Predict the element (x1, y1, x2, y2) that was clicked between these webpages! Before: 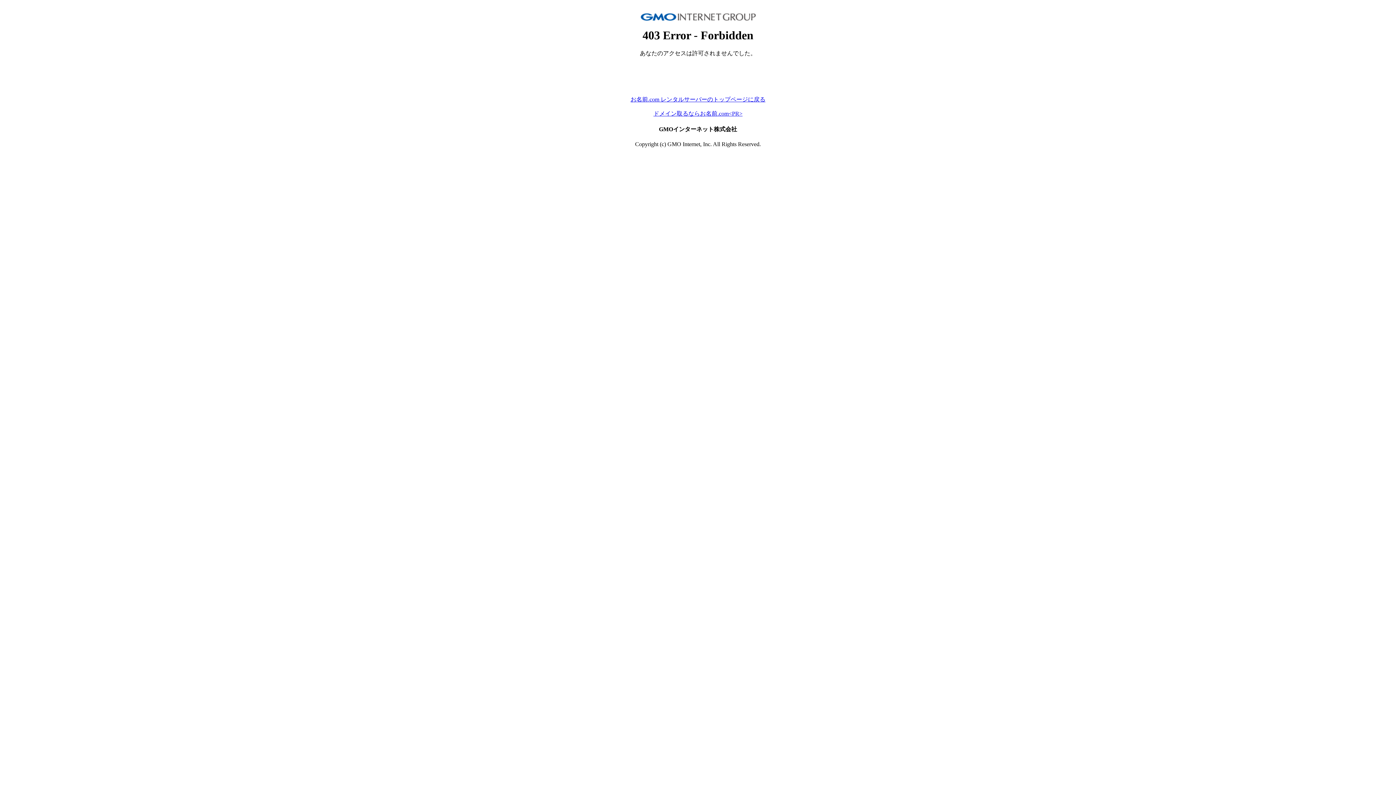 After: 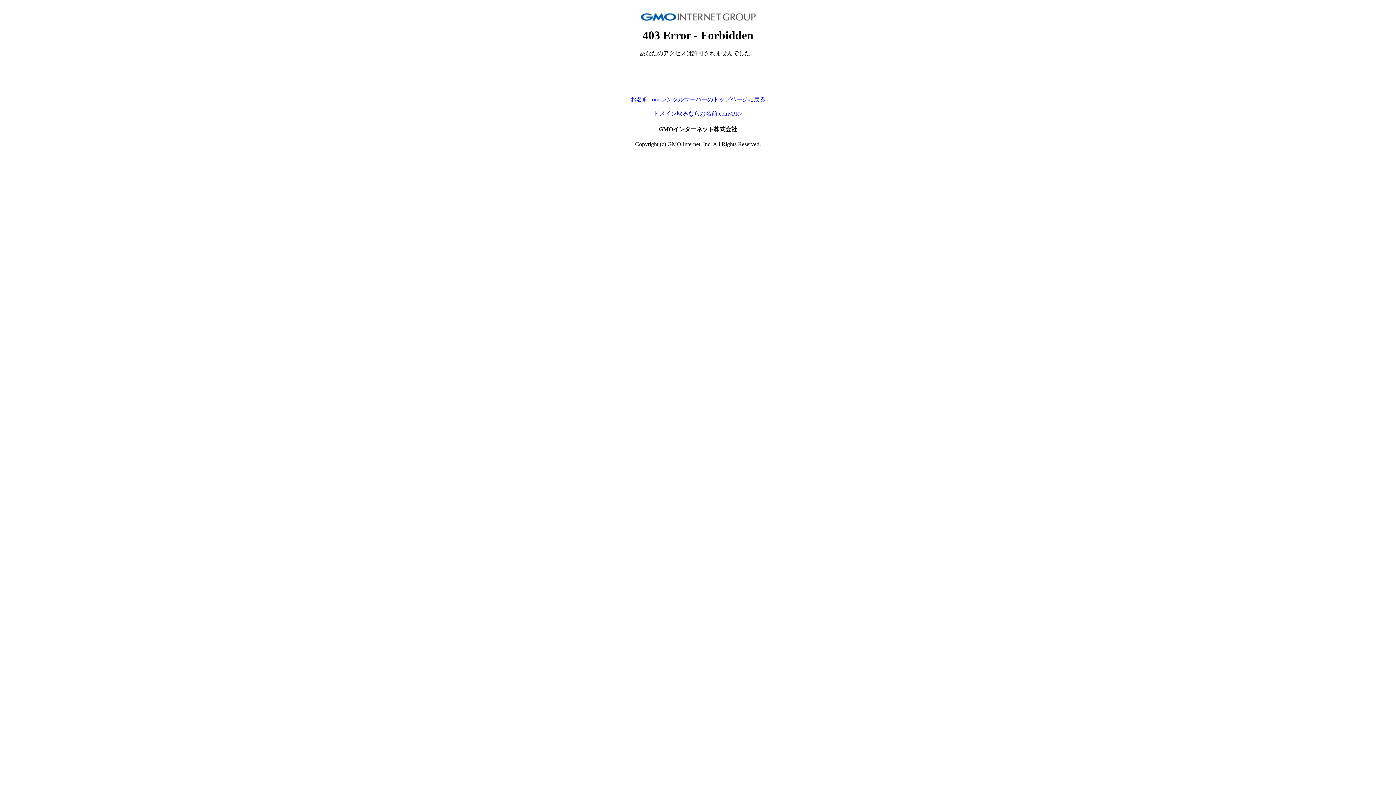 Action: bbox: (630, 96, 765, 102) label: お名前.com レンタルサーバーのトップページに戻る